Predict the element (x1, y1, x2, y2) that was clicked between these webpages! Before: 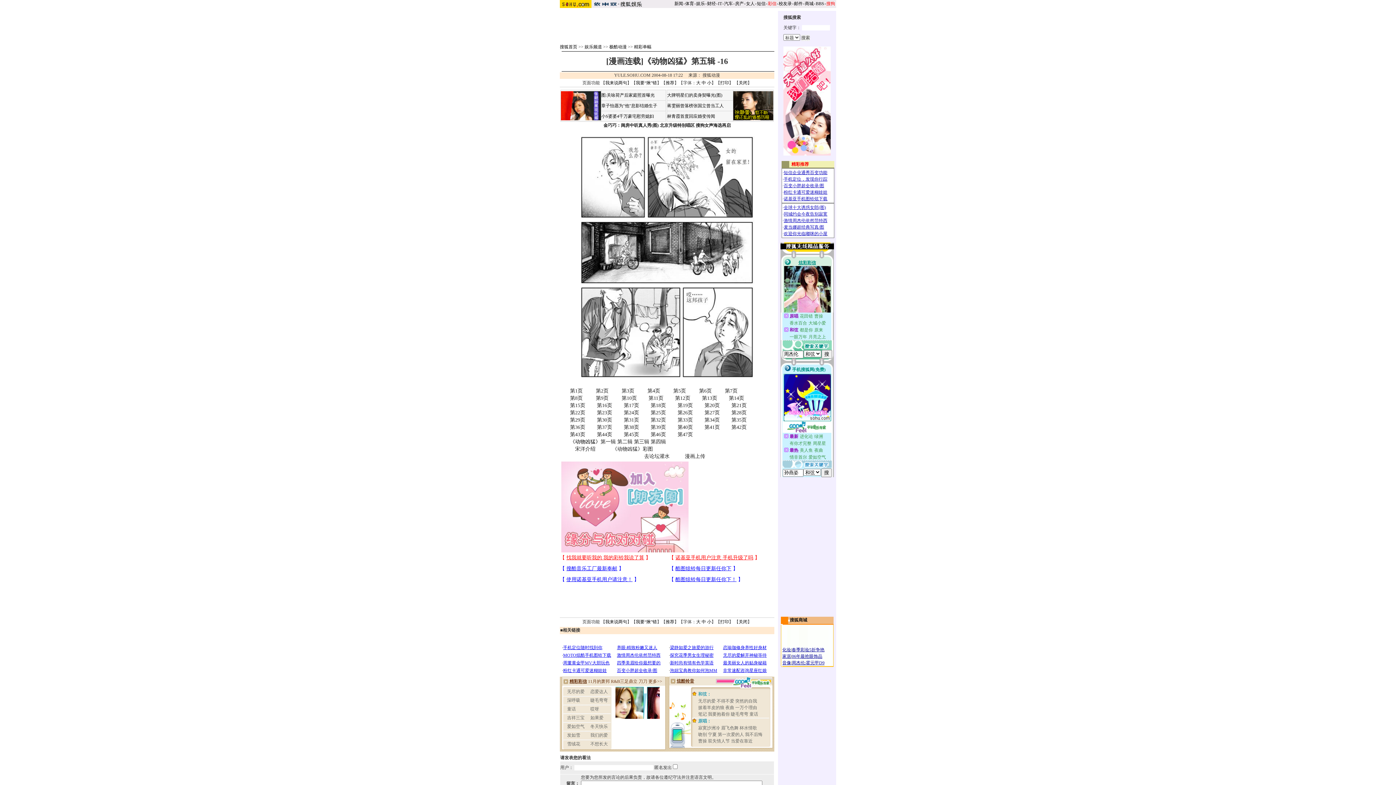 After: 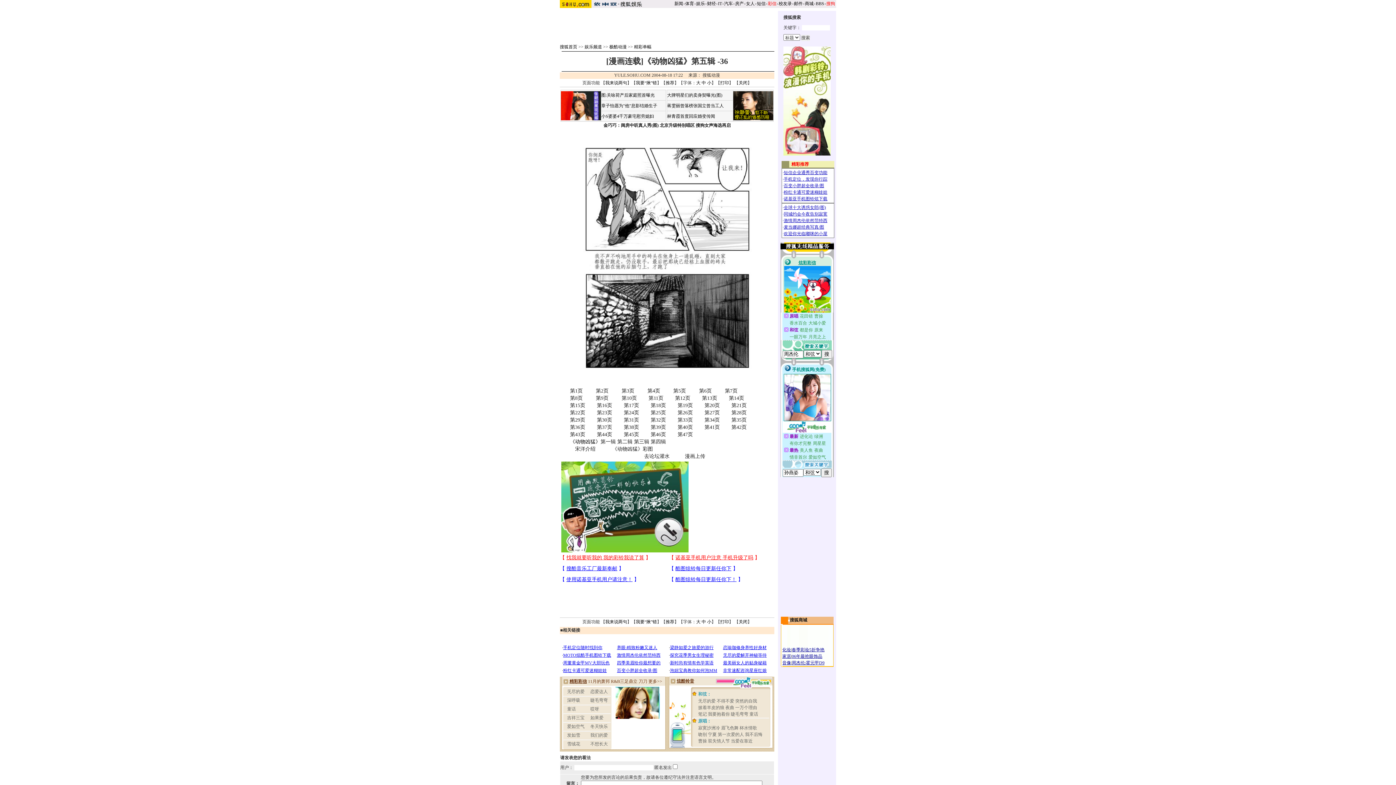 Action: label: 第36页 bbox: (570, 424, 585, 430)